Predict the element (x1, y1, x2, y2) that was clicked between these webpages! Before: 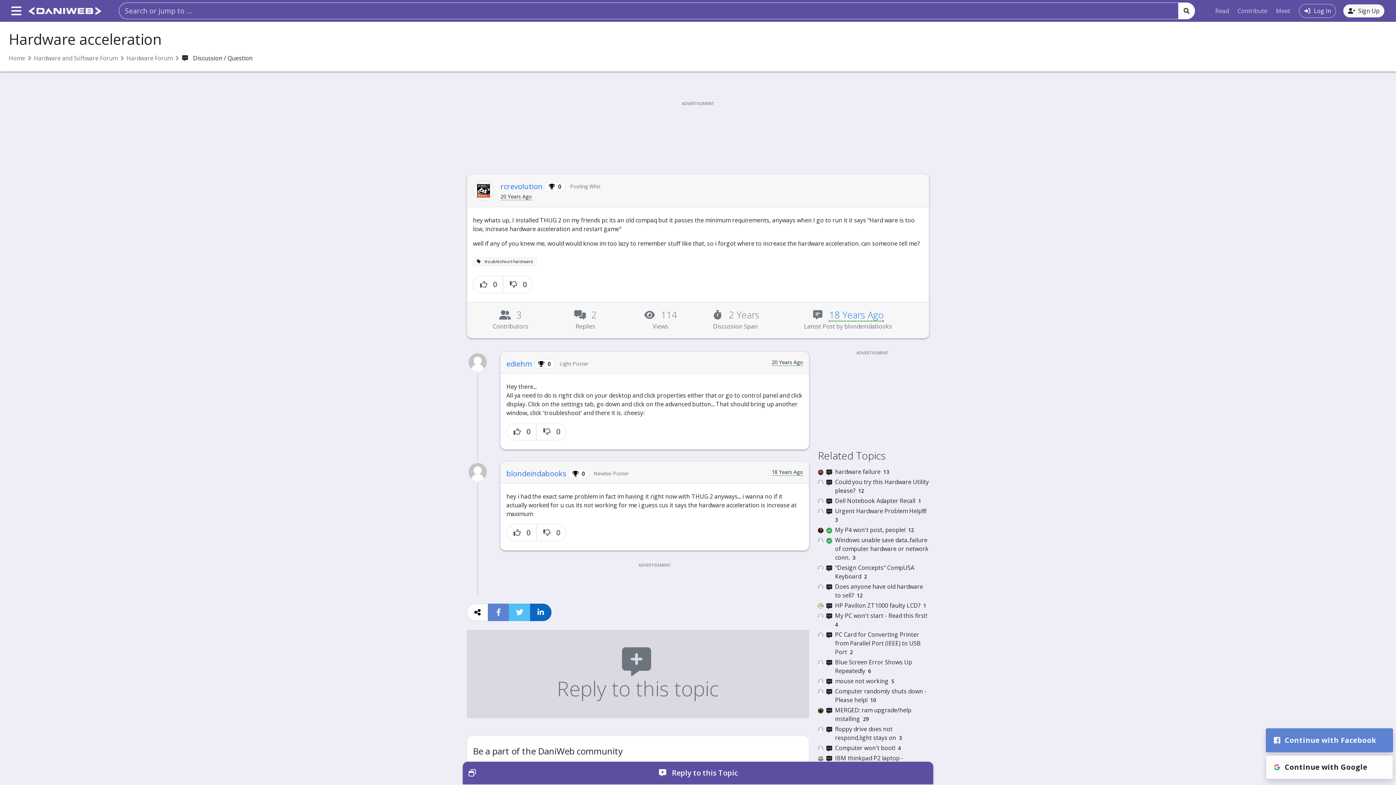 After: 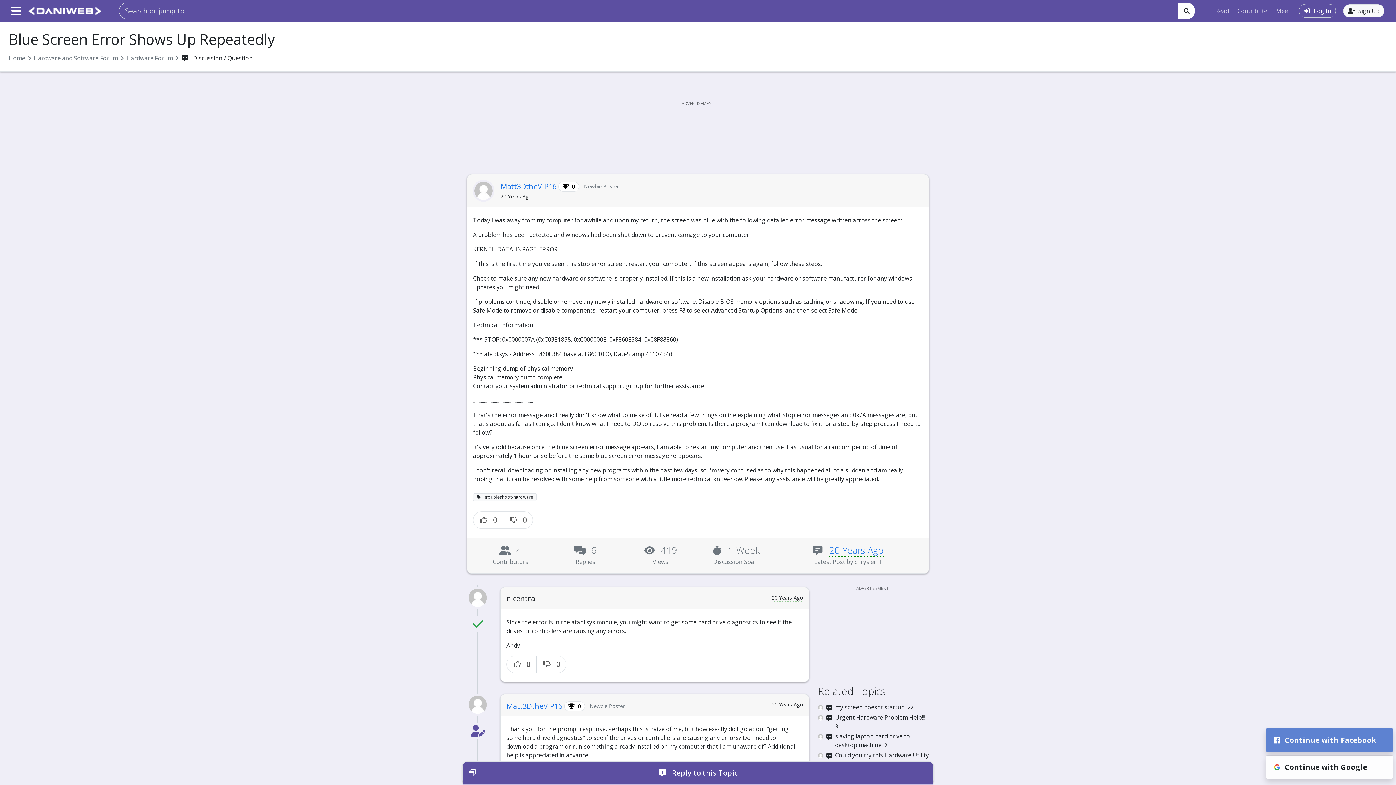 Action: label:  
Blue Screen Error Shows Up Repeatedly 6 bbox: (818, 658, 929, 675)